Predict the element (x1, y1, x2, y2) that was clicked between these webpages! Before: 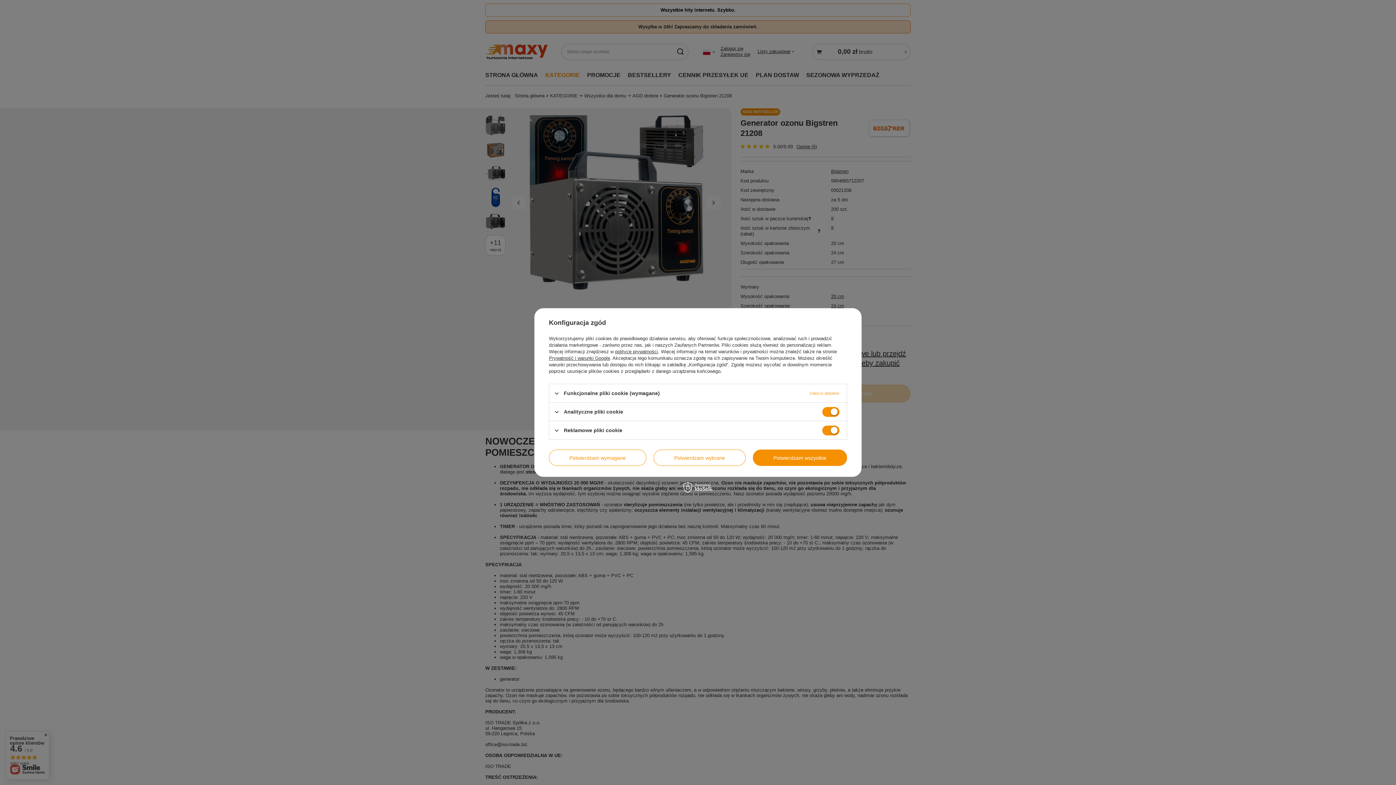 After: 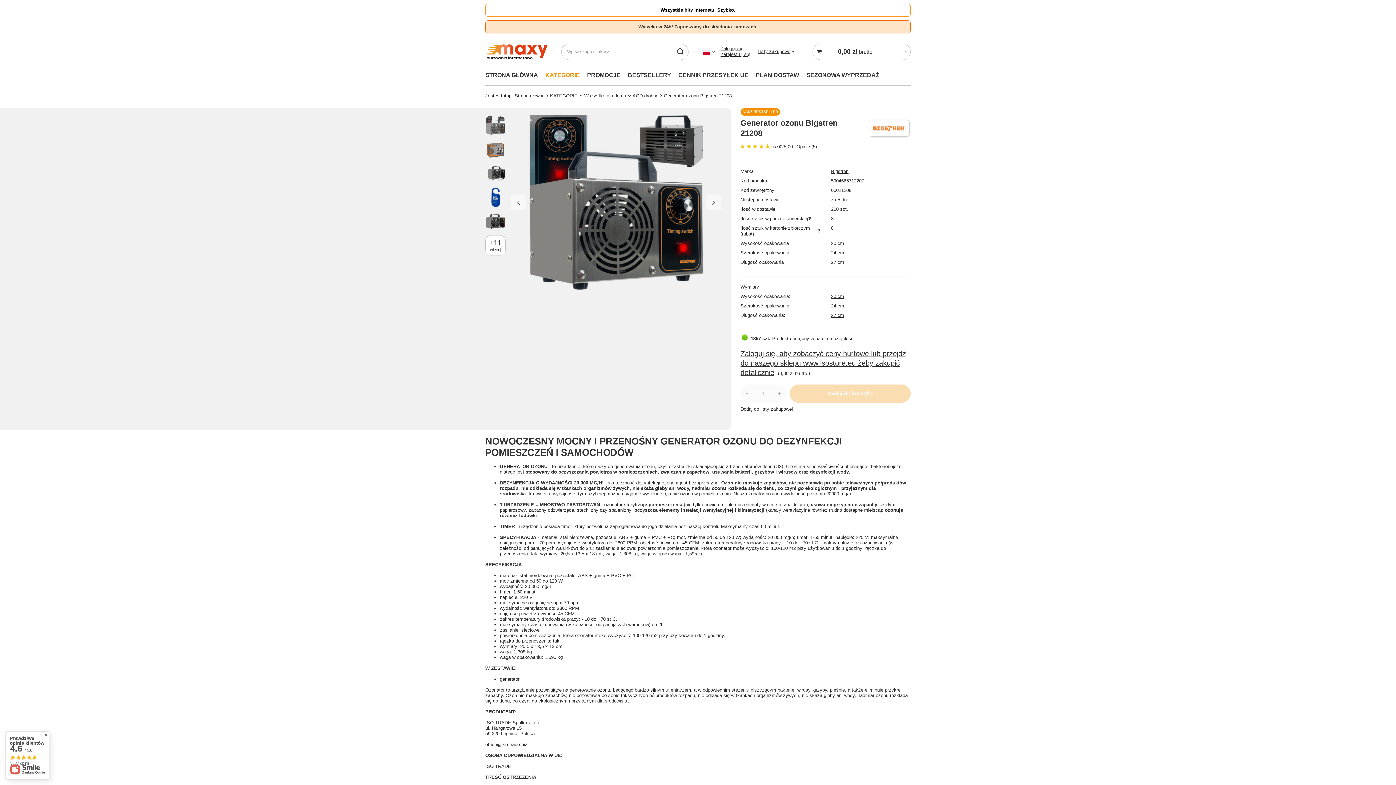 Action: bbox: (653, 449, 745, 466) label: Potwierdzam wybrane